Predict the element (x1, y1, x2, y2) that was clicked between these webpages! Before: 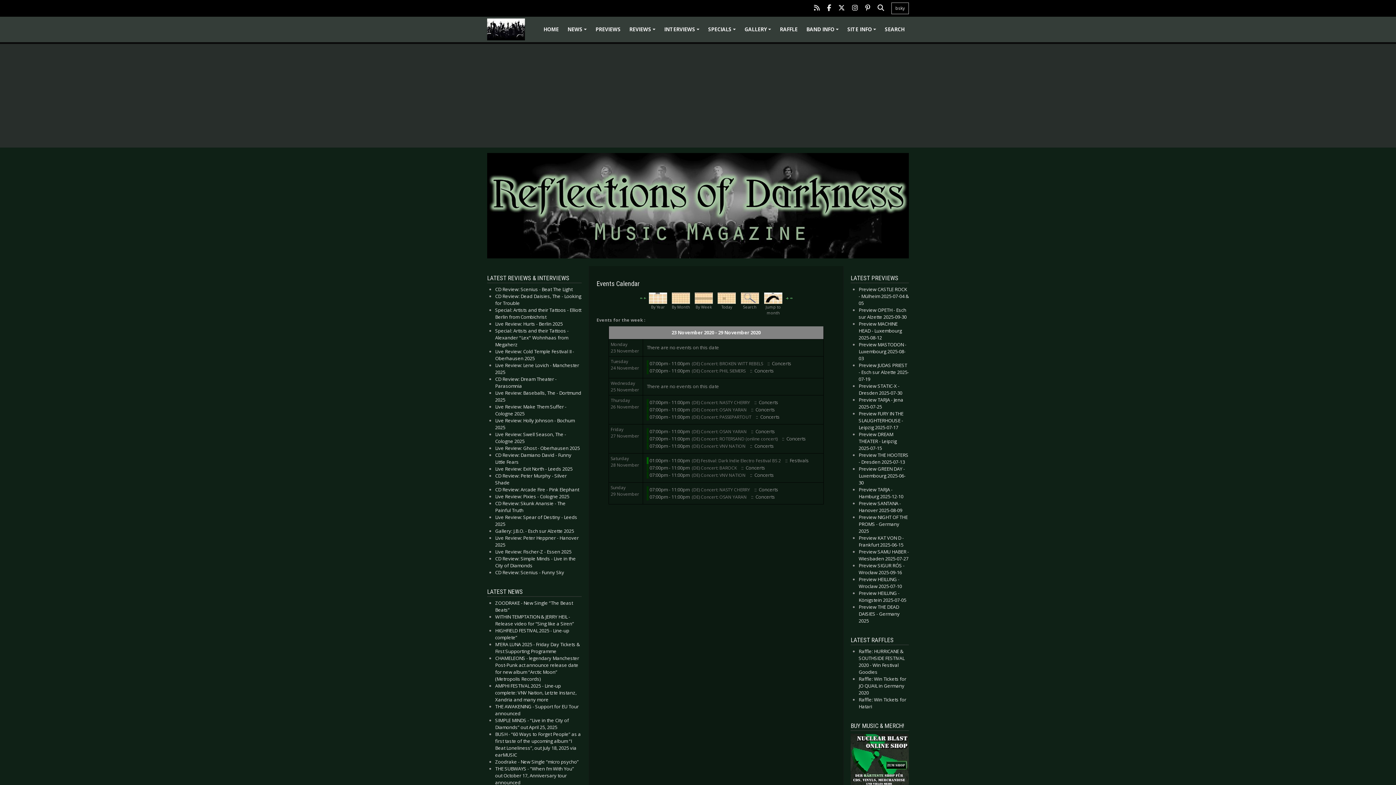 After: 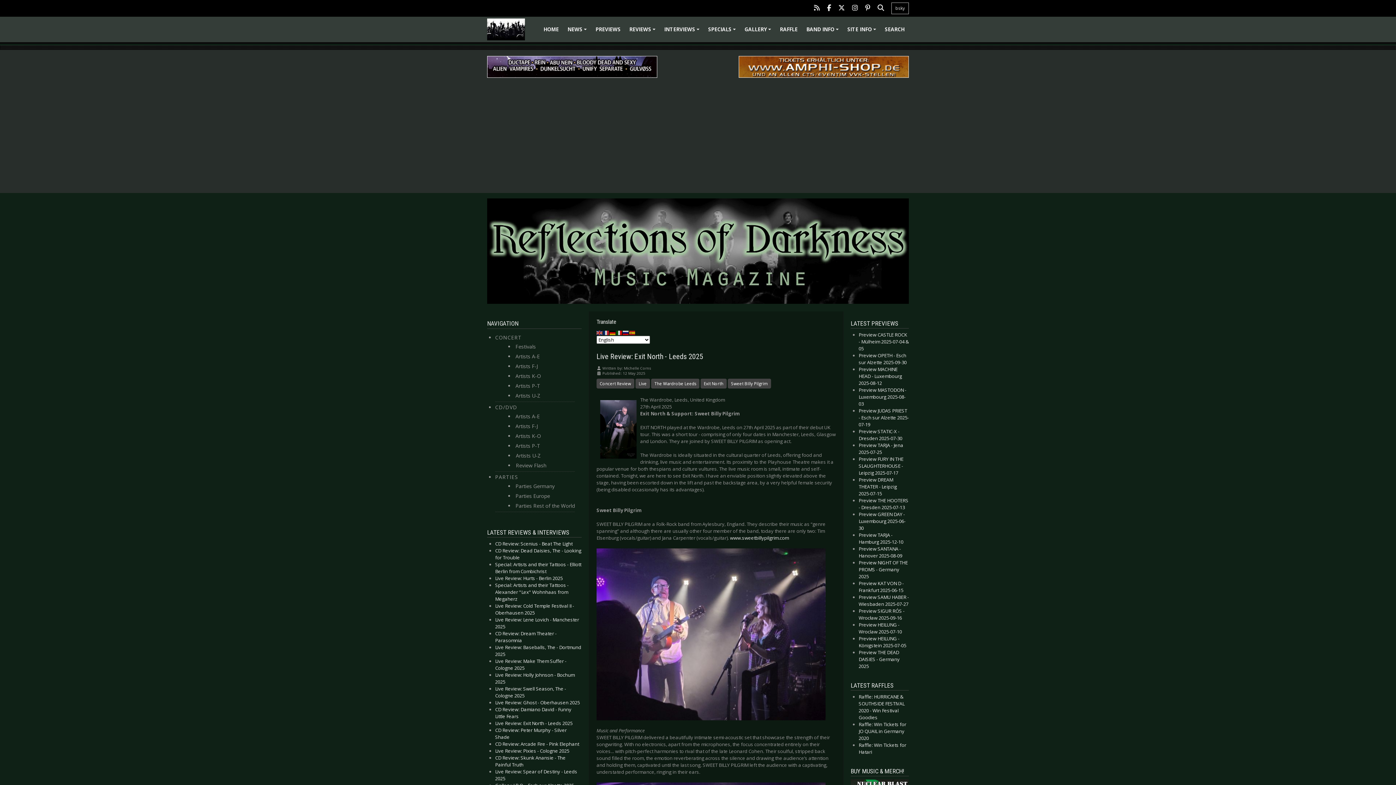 Action: bbox: (495, 465, 572, 472) label: Live Review: Exit North - Leeds 2025